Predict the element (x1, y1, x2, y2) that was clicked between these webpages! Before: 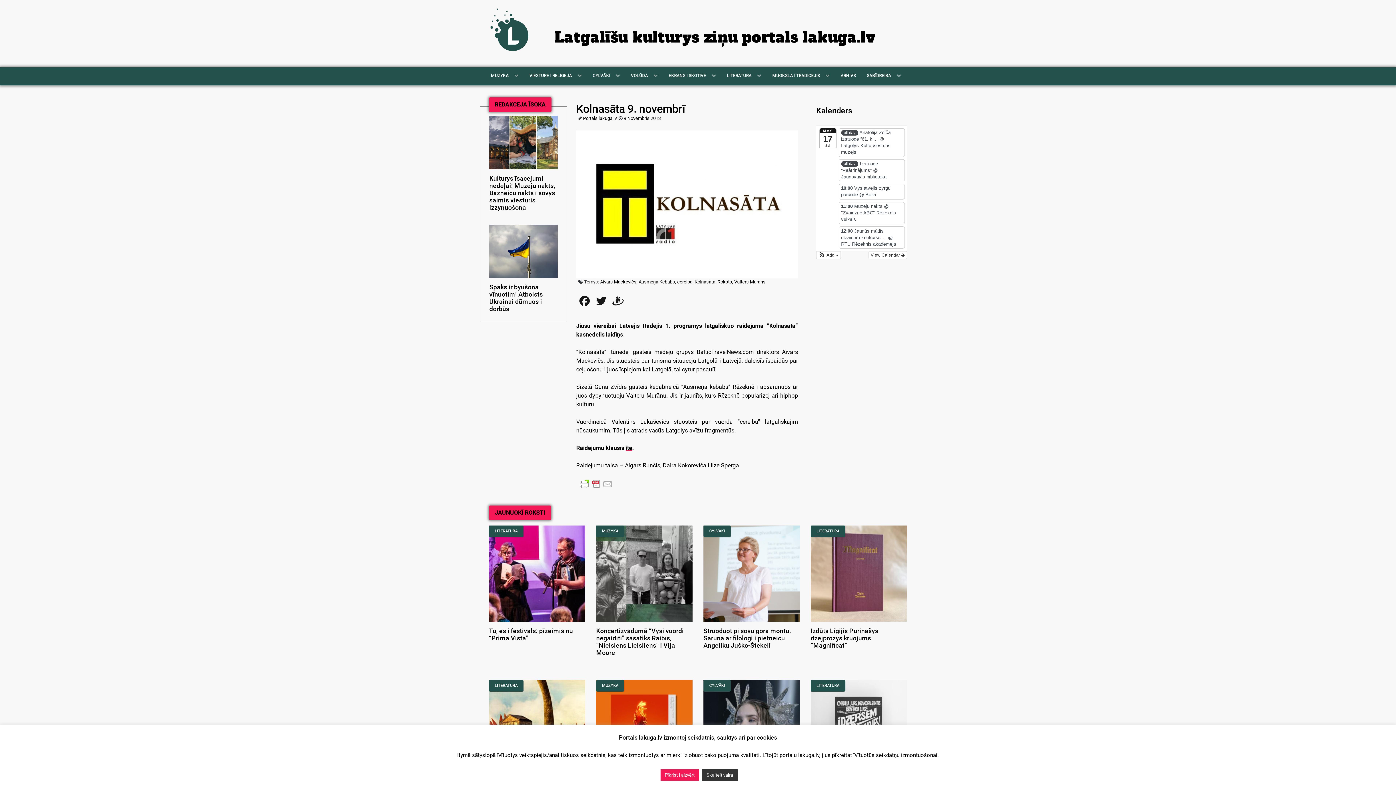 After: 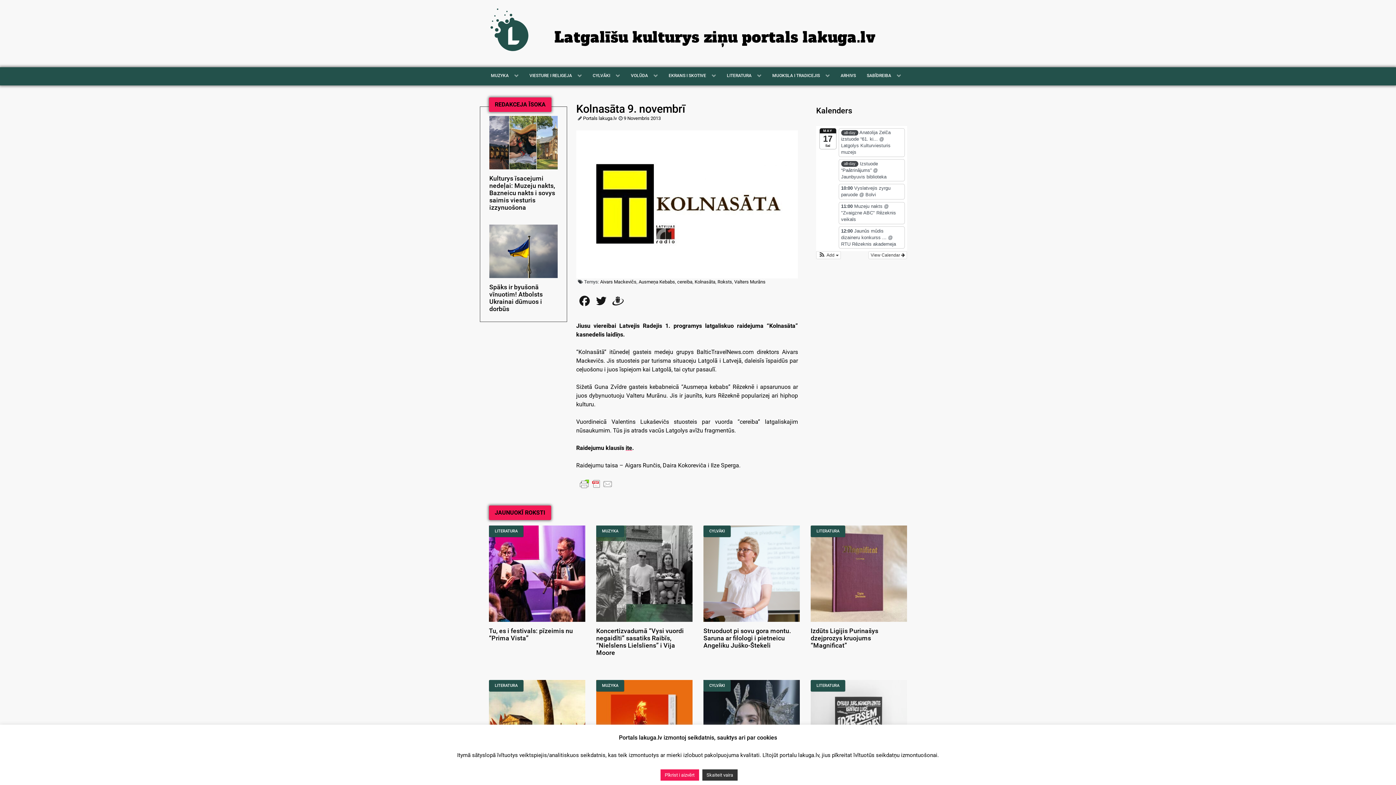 Action: bbox: (703, 570, 800, 576)